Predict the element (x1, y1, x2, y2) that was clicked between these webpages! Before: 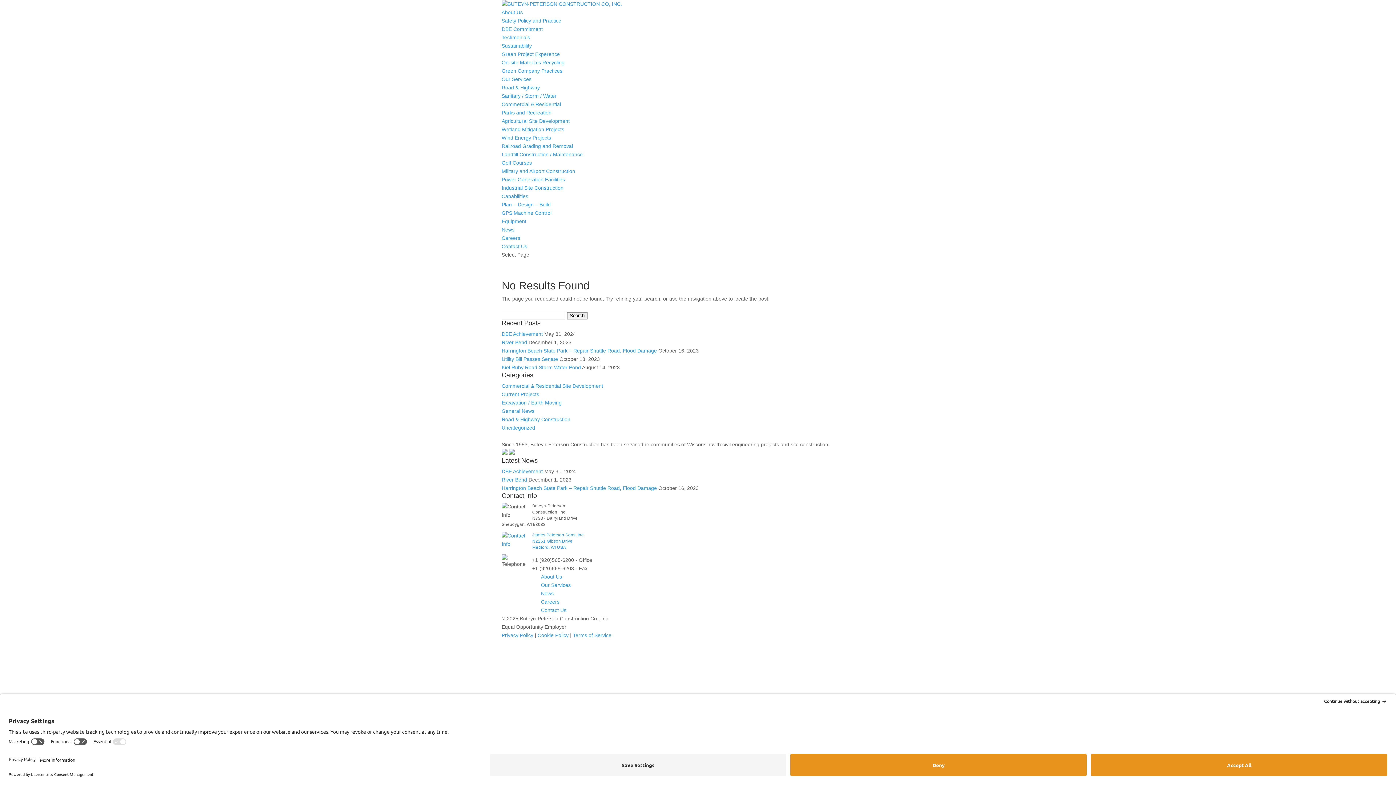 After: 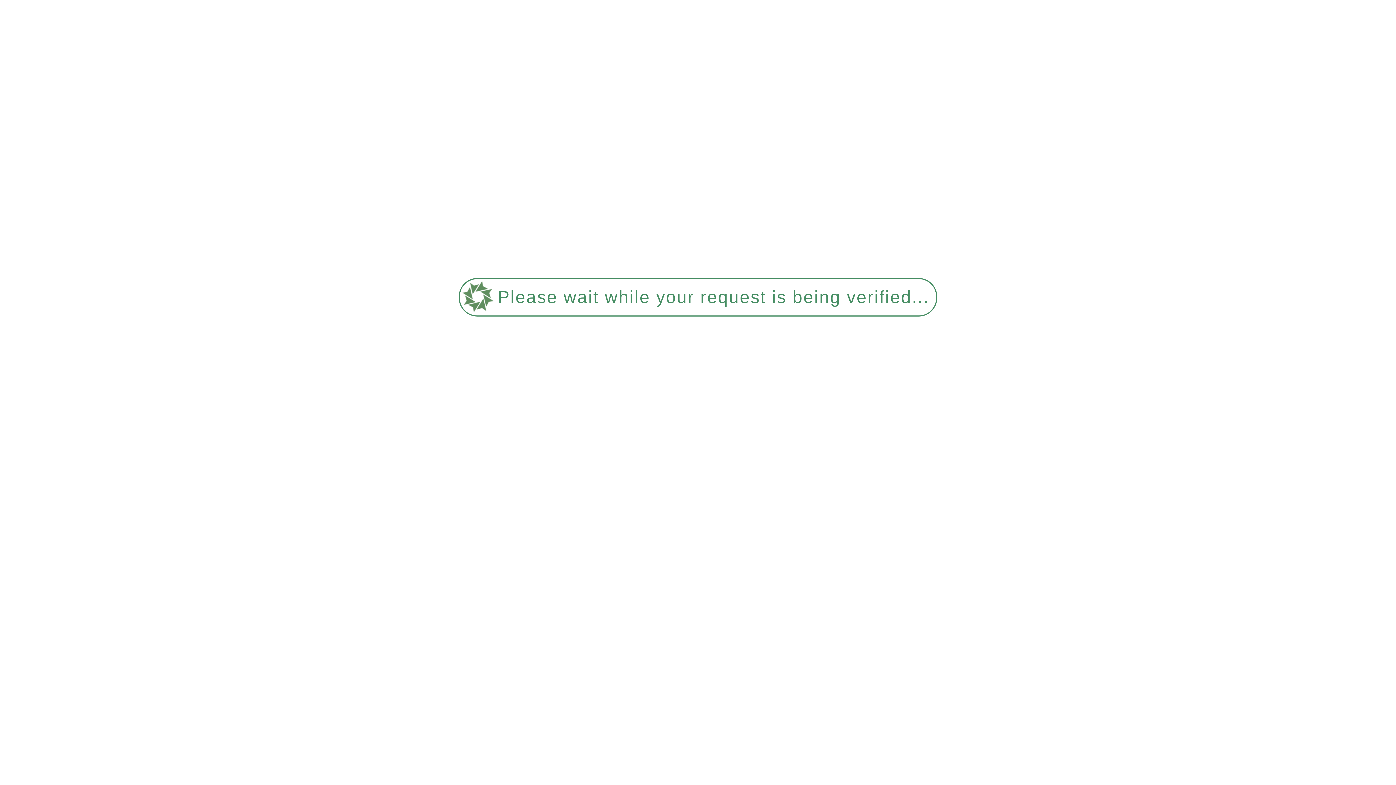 Action: bbox: (501, 68, 562, 73) label: Green Company Practices